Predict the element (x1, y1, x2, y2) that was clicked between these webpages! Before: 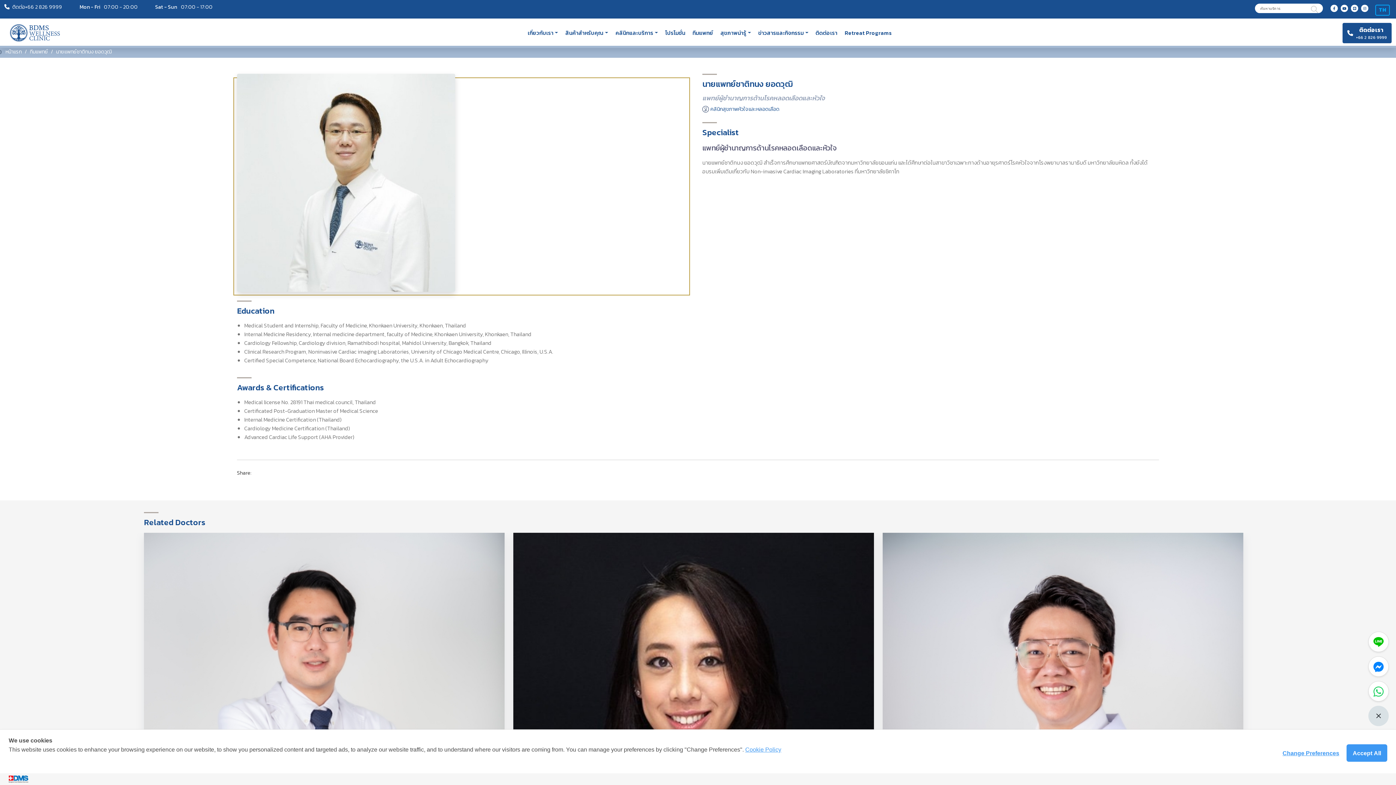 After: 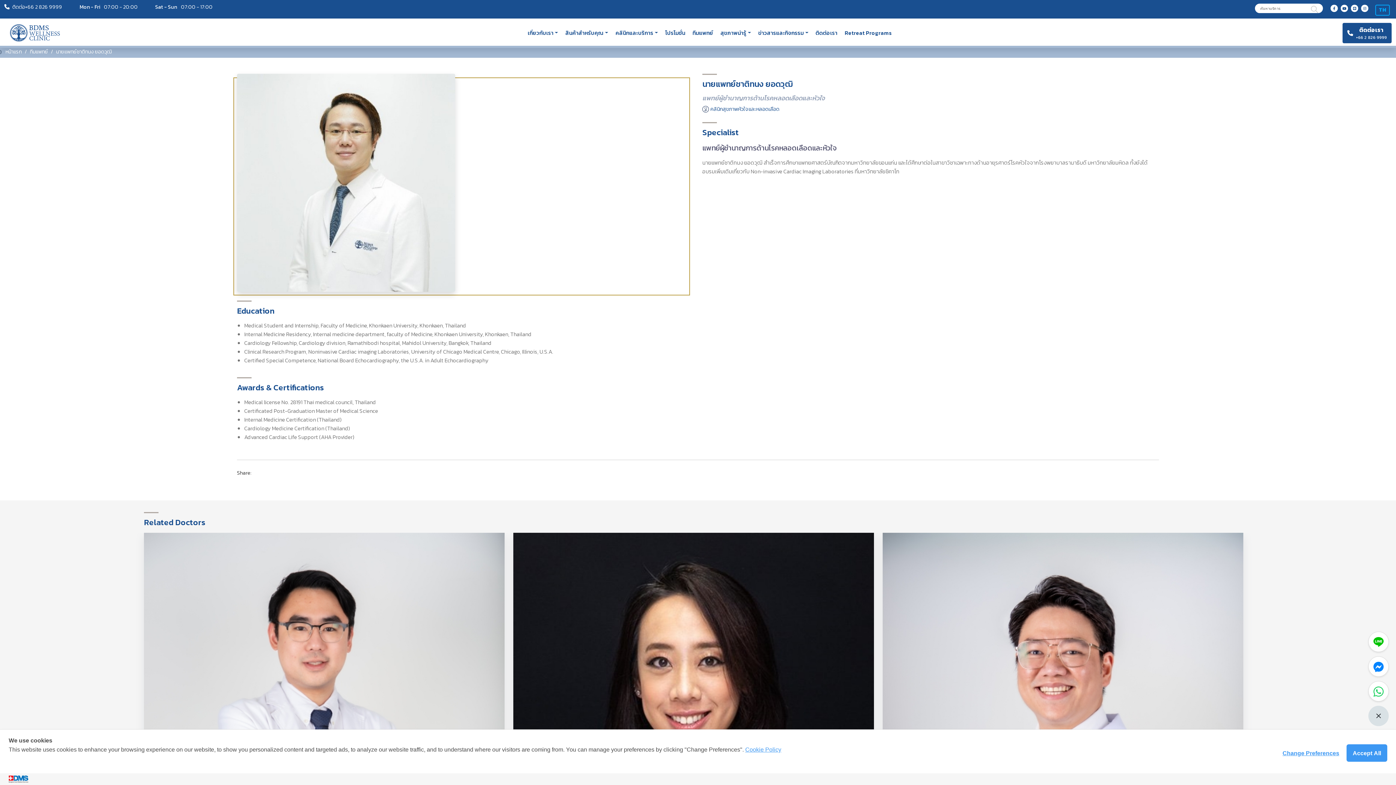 Action: bbox: (1330, 4, 1338, 12)